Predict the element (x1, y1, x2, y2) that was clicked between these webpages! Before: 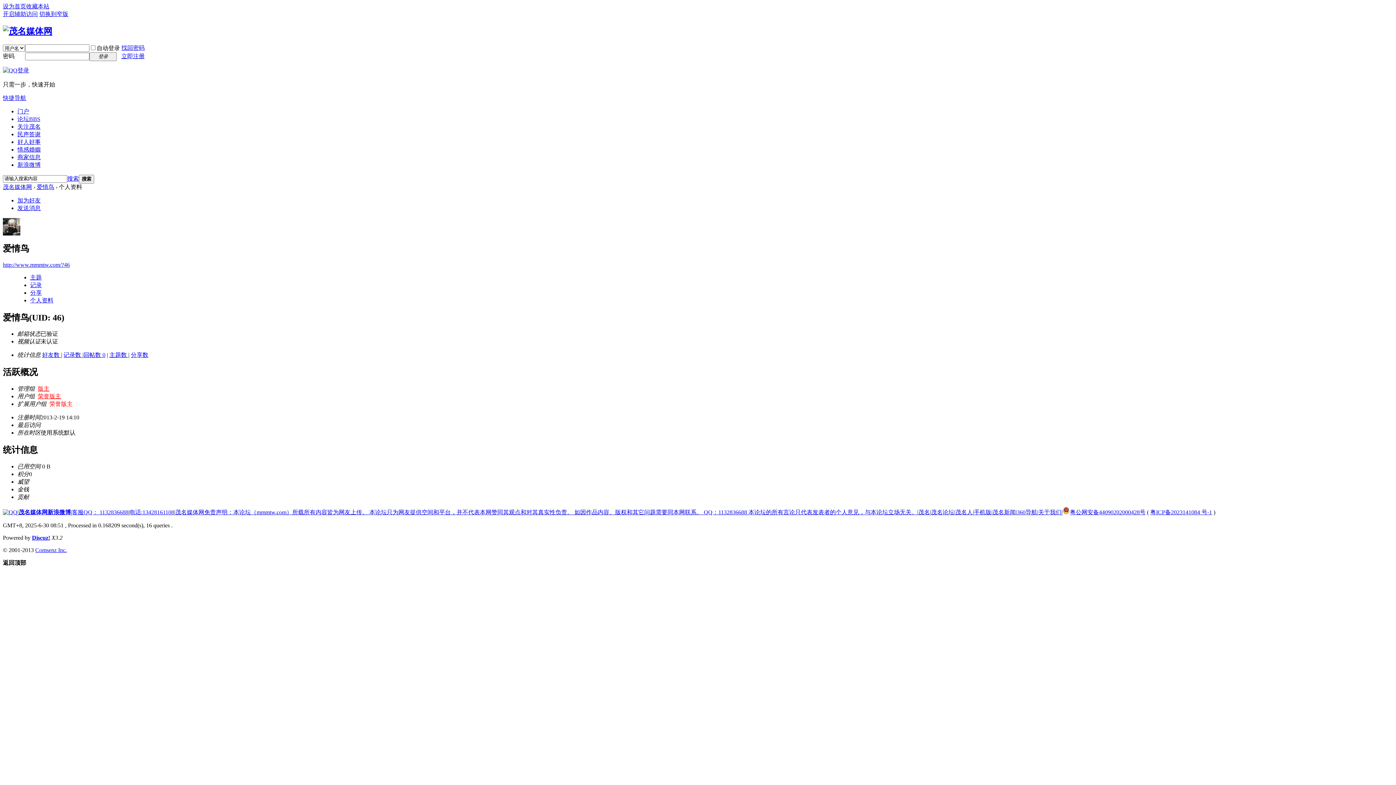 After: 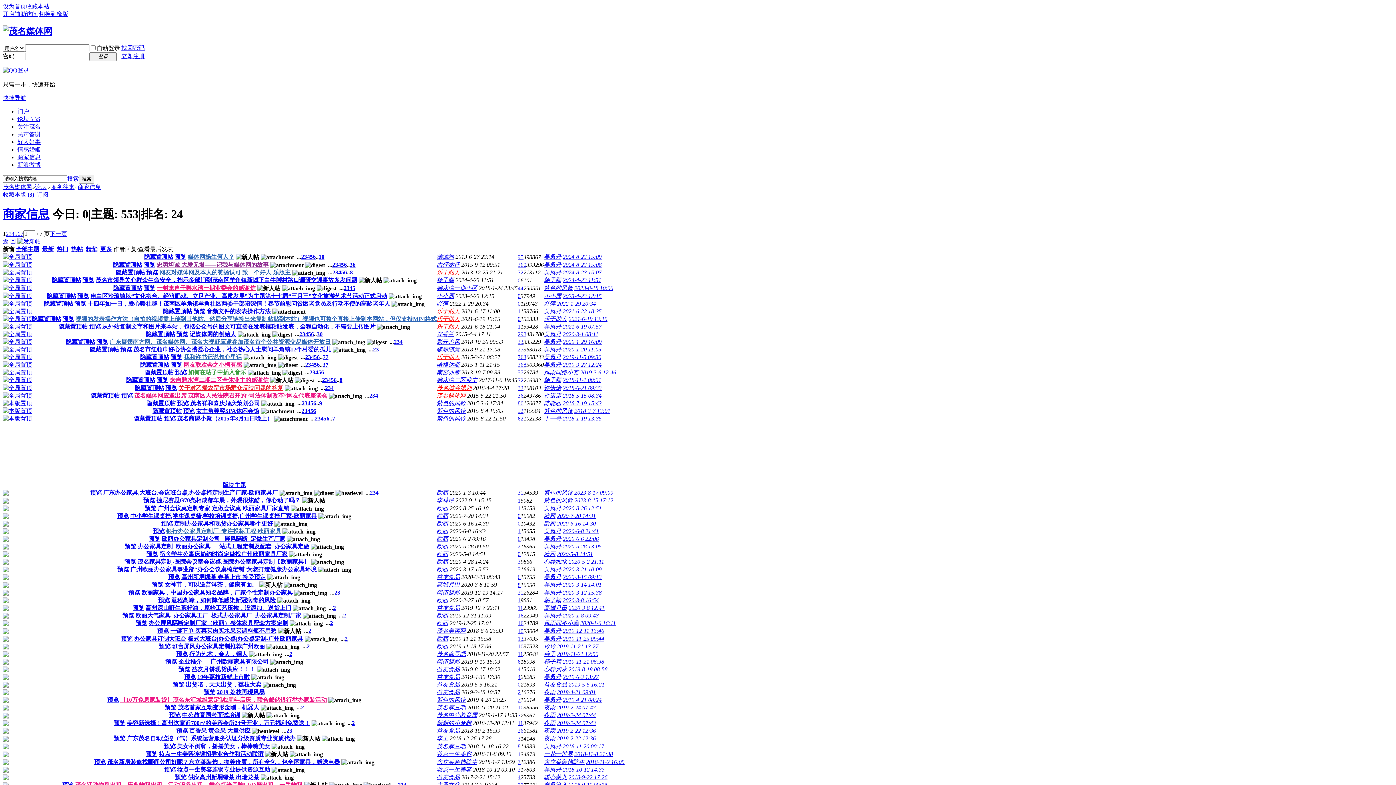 Action: label: 商家信息 bbox: (17, 154, 40, 160)